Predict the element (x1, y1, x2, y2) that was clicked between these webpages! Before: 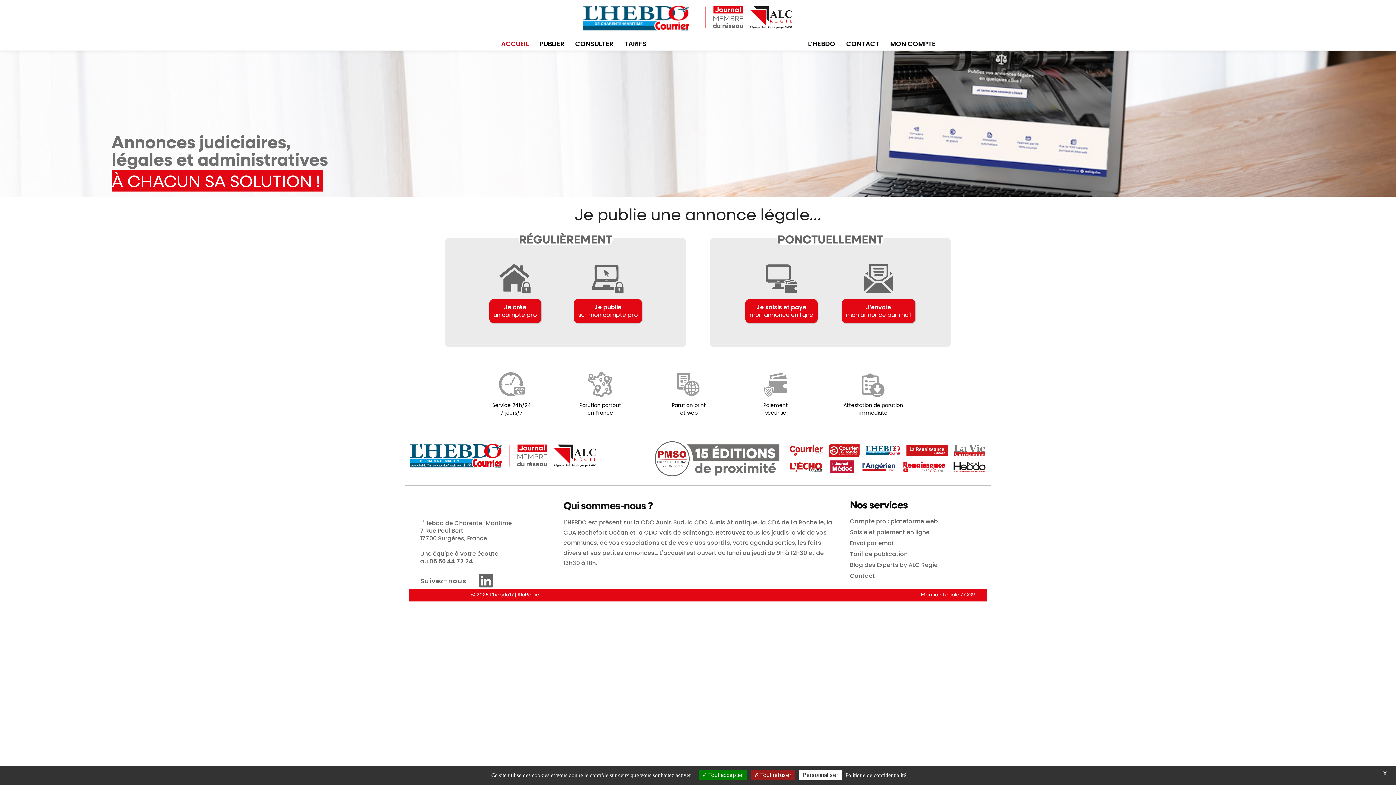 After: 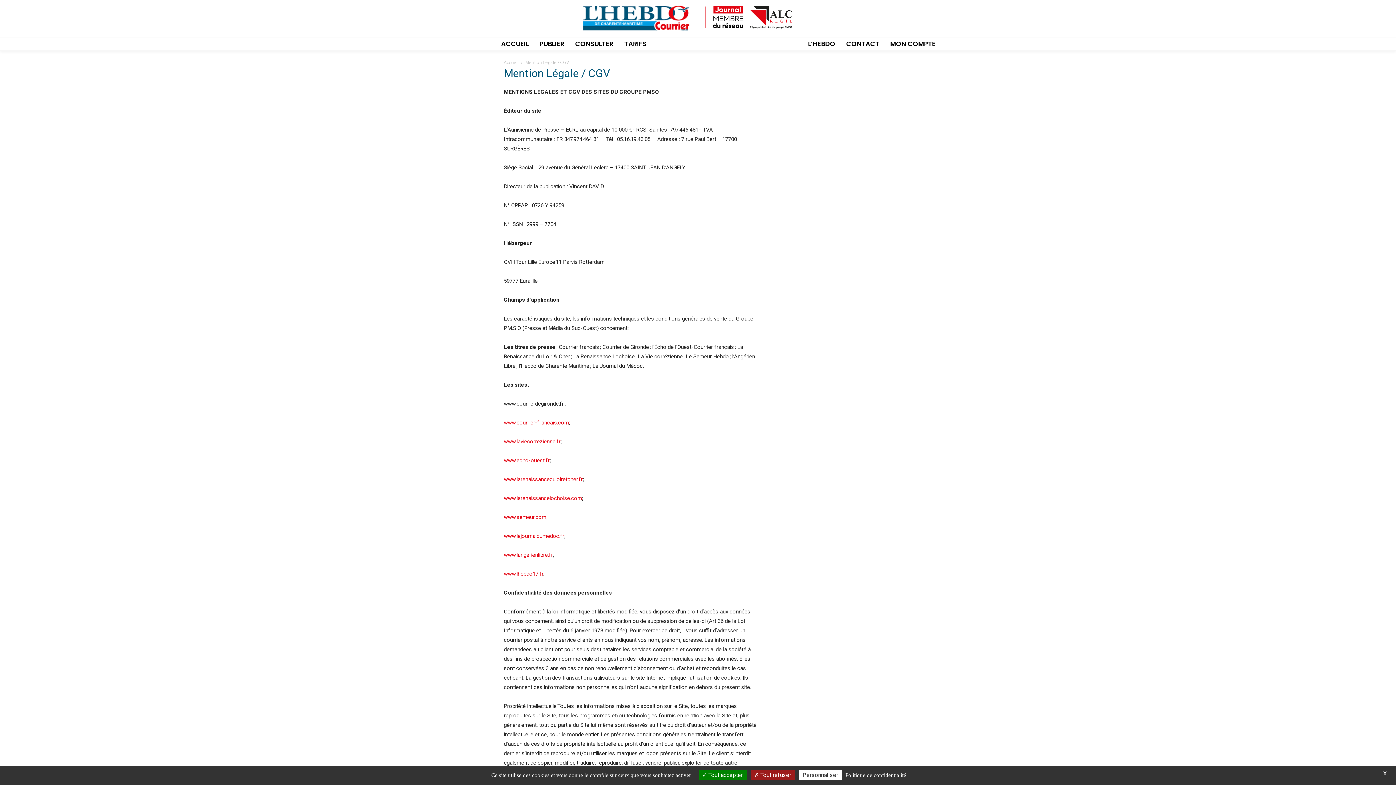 Action: bbox: (917, 593, 978, 598) label: Mention Légale / CGV